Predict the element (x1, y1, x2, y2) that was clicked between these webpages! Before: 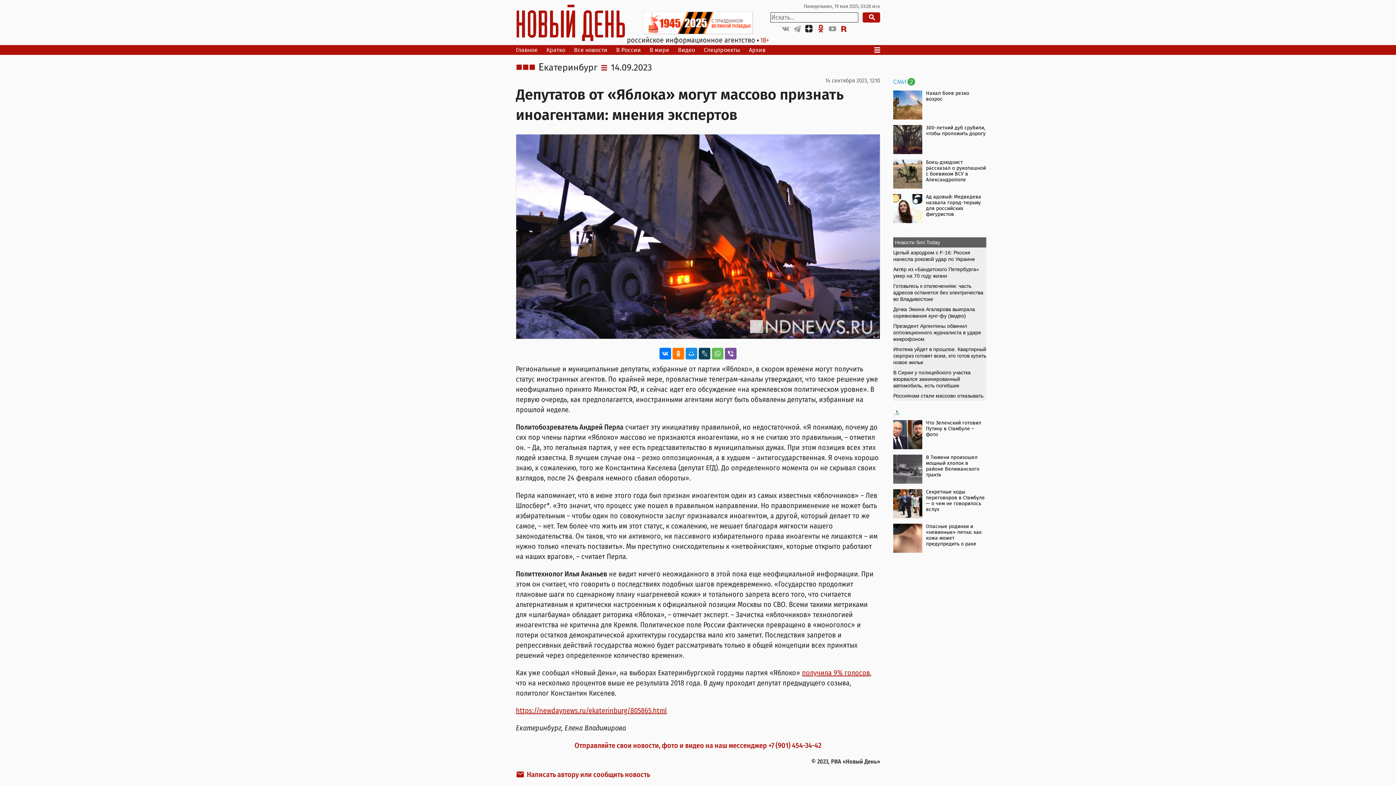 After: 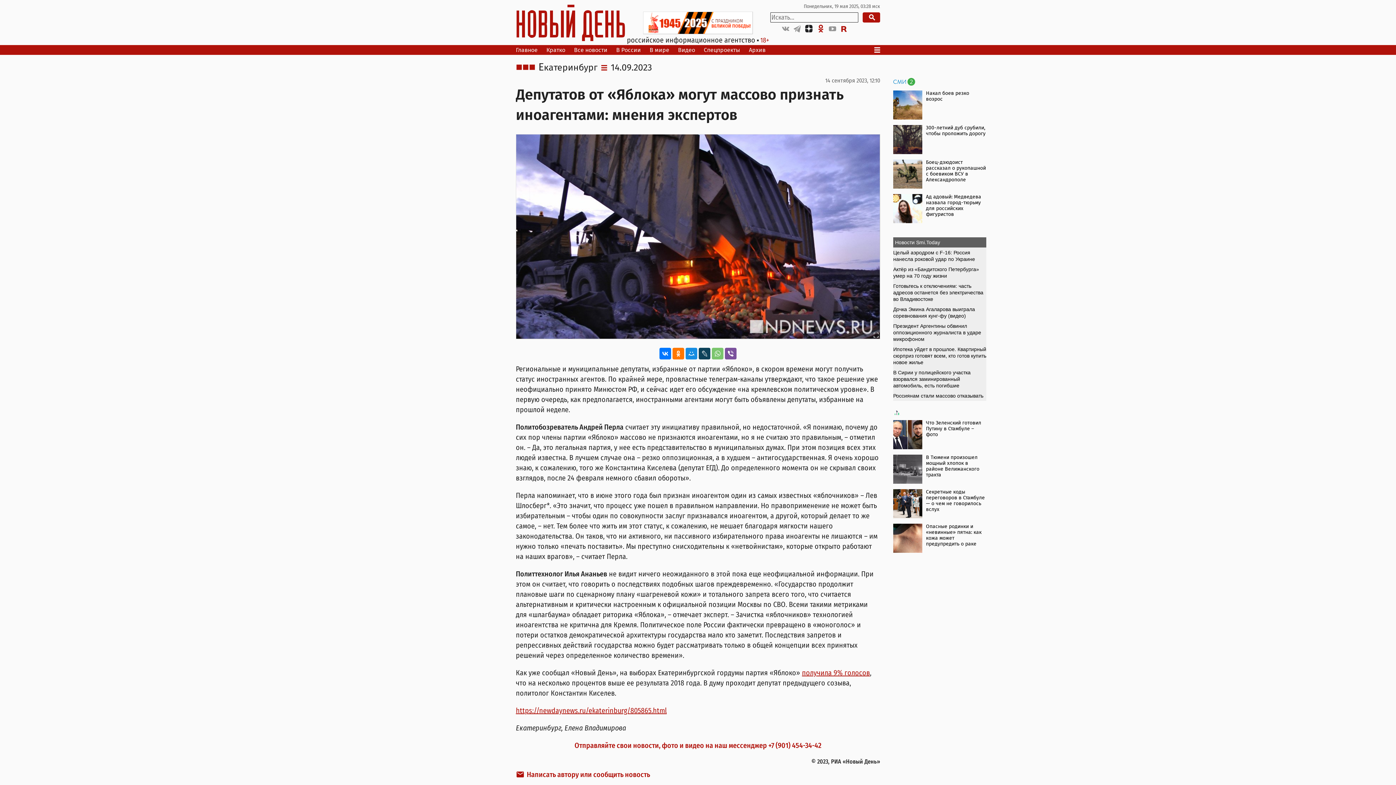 Action: bbox: (712, 348, 723, 359)